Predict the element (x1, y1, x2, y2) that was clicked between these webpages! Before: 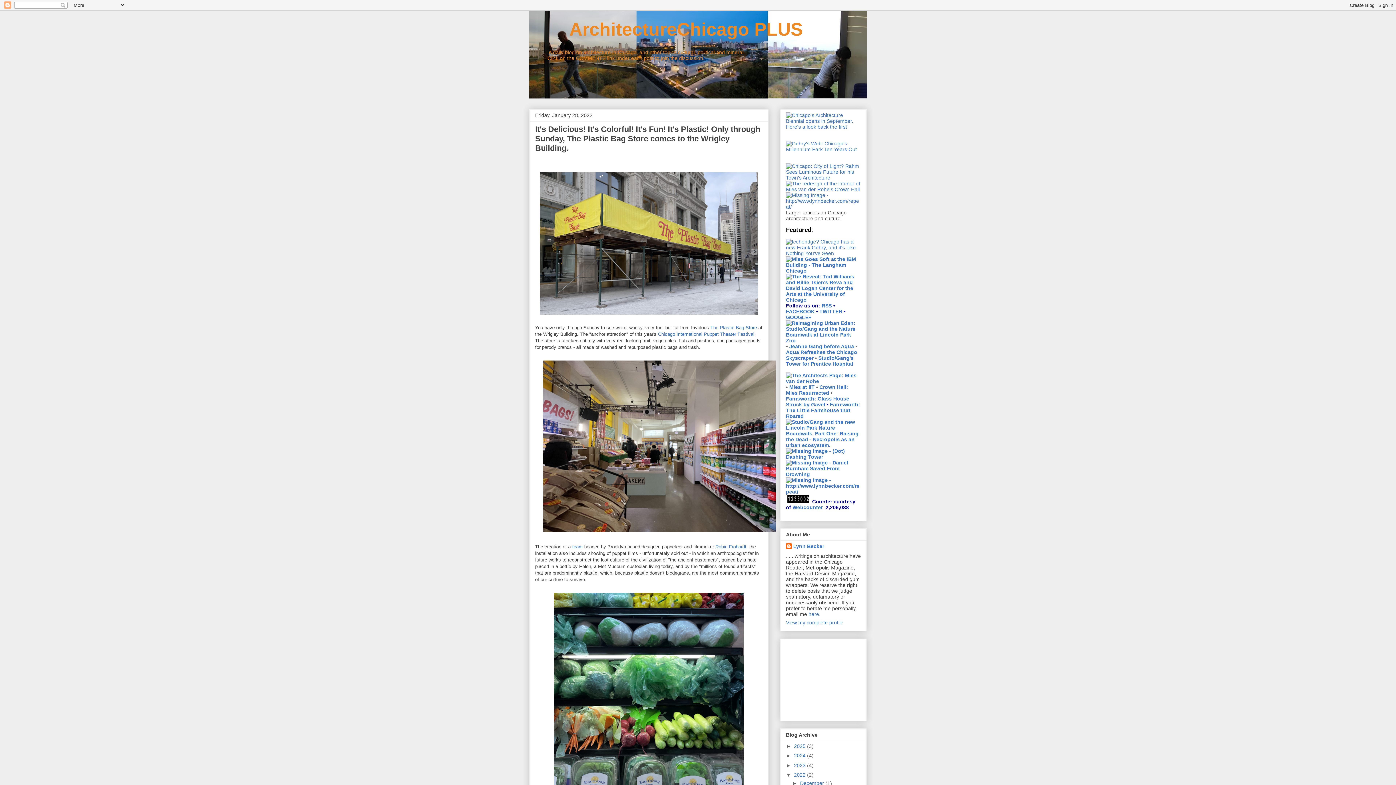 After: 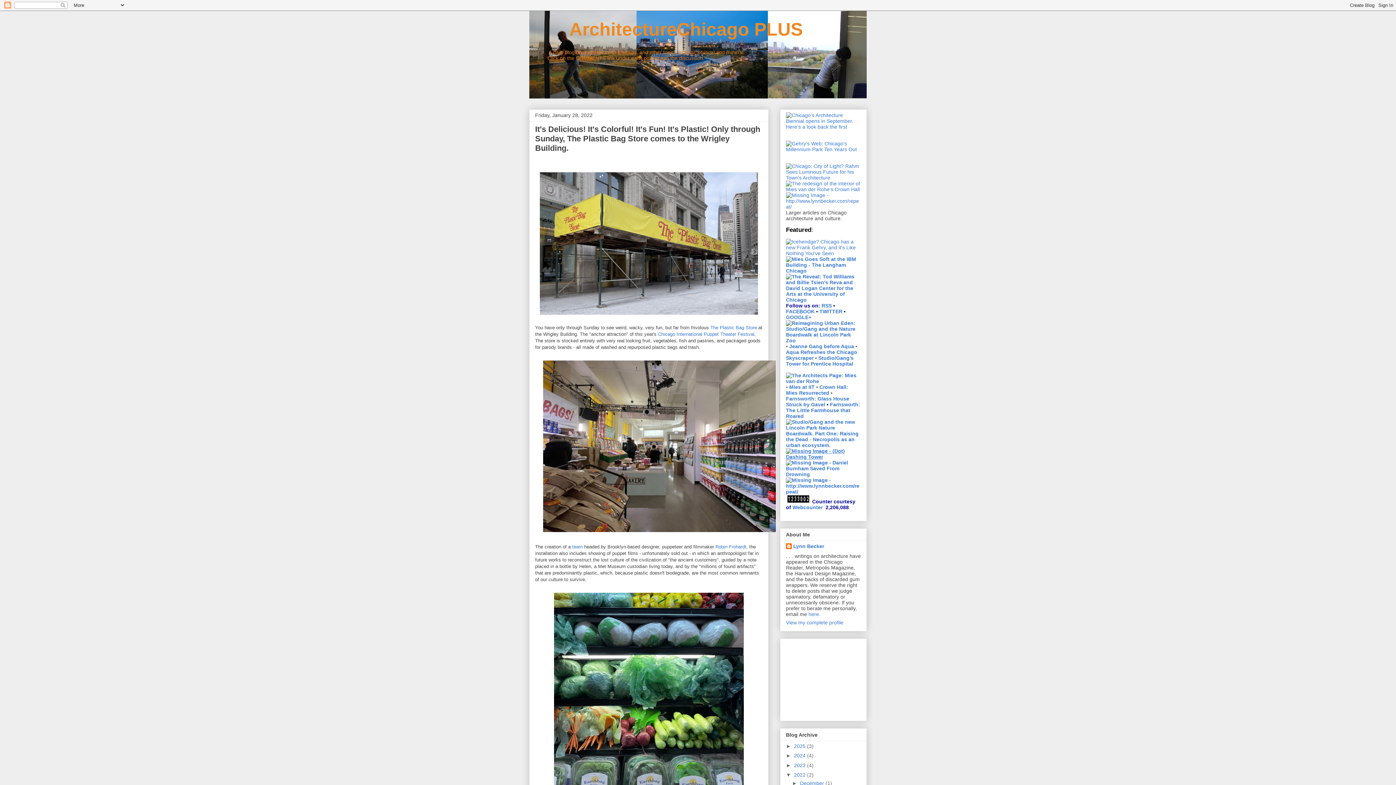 Action: bbox: (786, 454, 861, 460)